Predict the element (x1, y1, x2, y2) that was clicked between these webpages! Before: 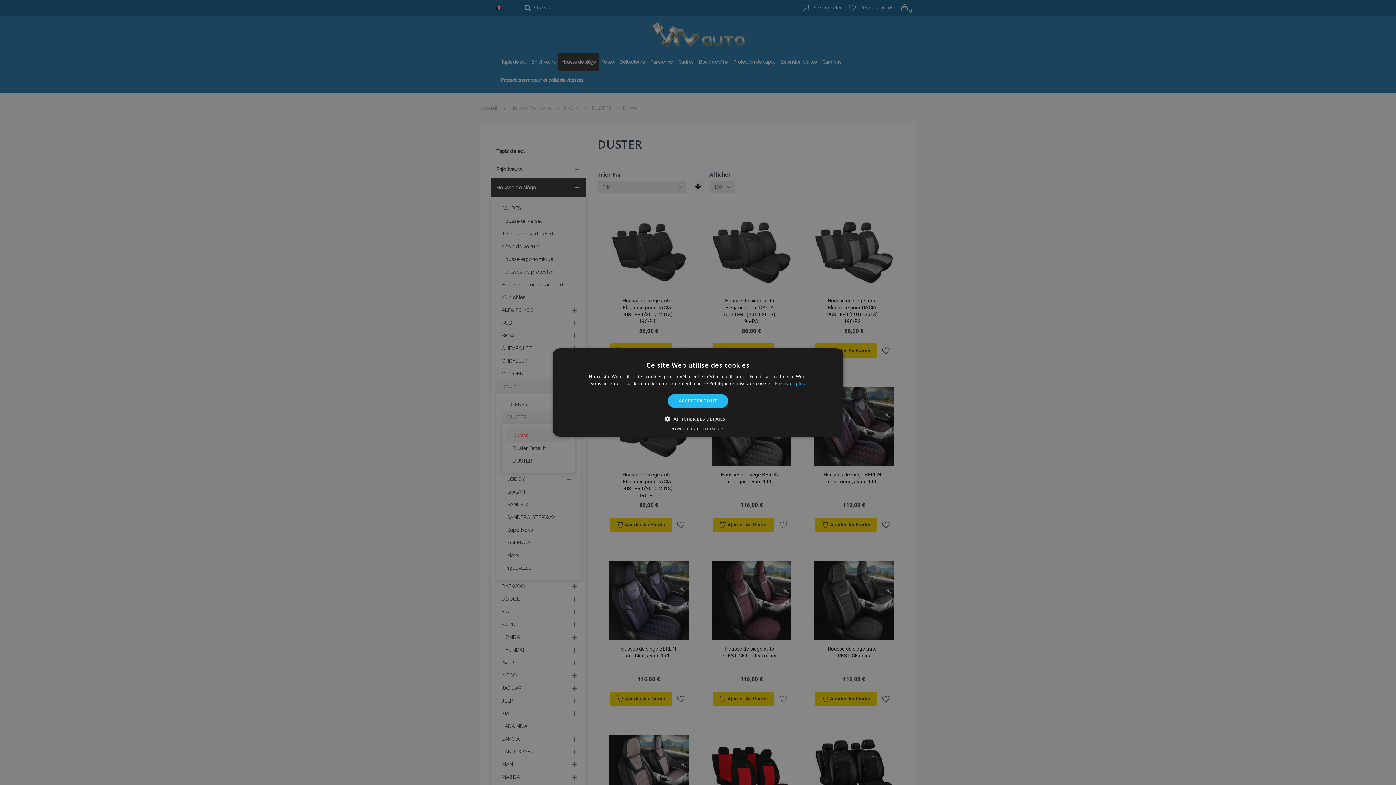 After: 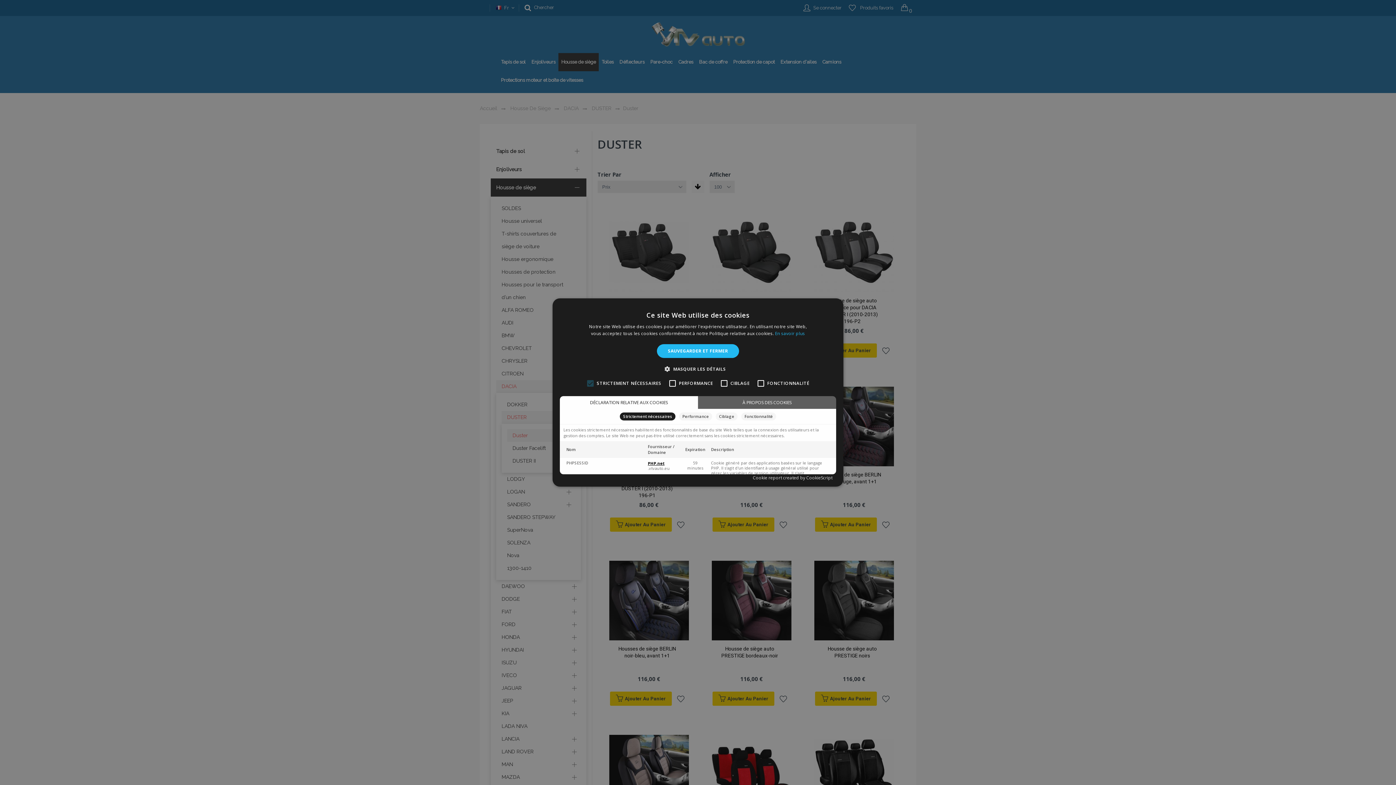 Action: label:  AFFICHER LES DÉTAILS bbox: (670, 415, 725, 422)